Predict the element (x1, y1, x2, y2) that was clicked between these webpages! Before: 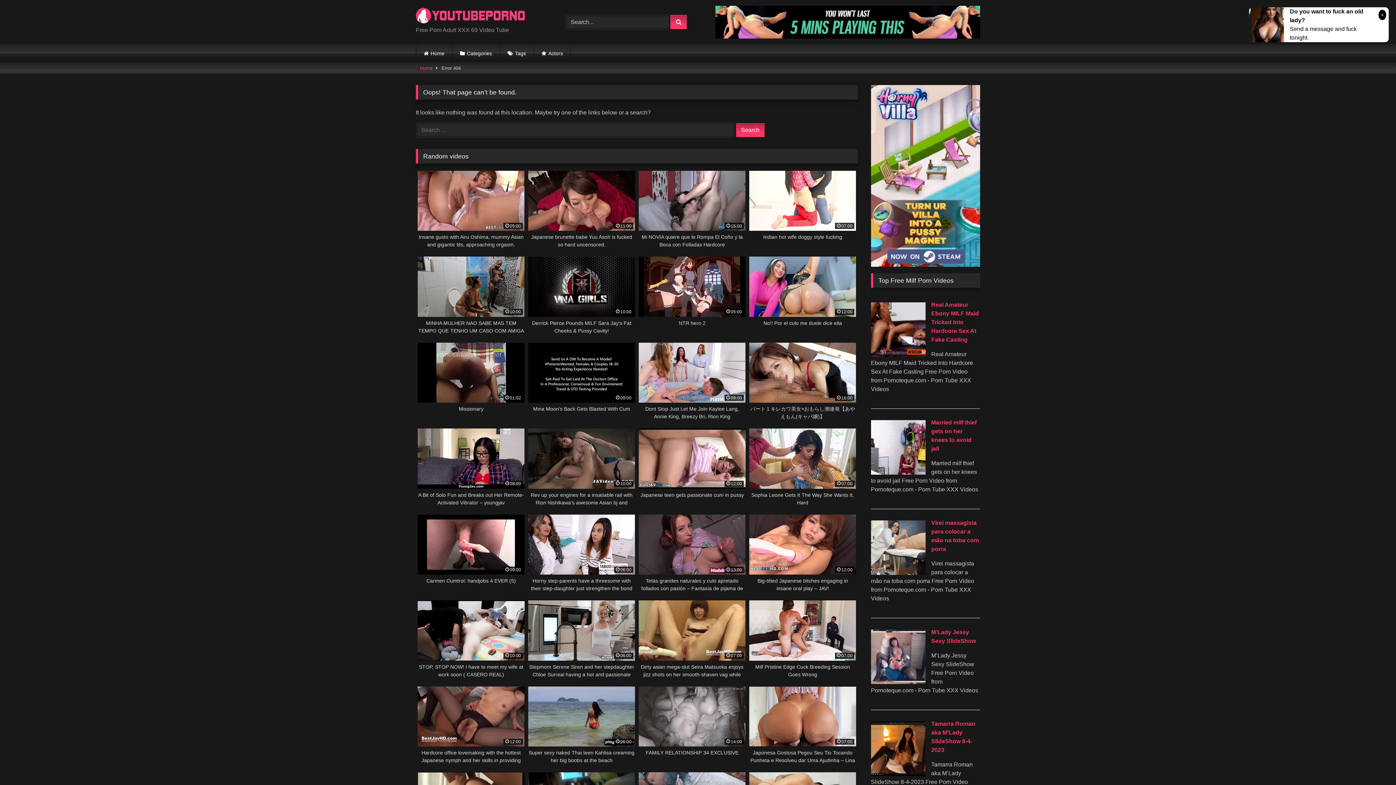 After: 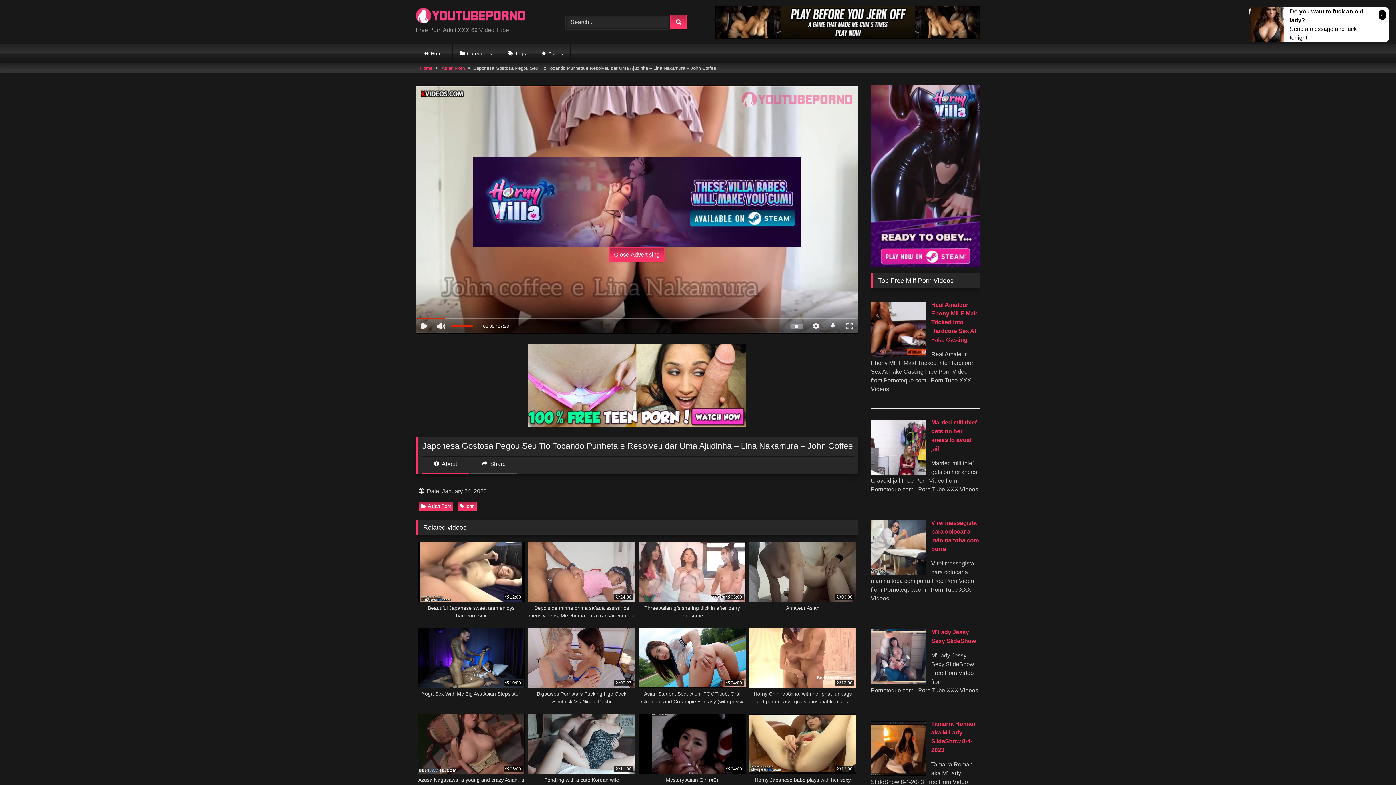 Action: bbox: (749, 686, 856, 764) label: 07:00
Japonesa Gostosa Pegou Seu Tio Tocando Punheta e Resolveu dar Uma Ajudinha – Lina Nakamura – John Coffee